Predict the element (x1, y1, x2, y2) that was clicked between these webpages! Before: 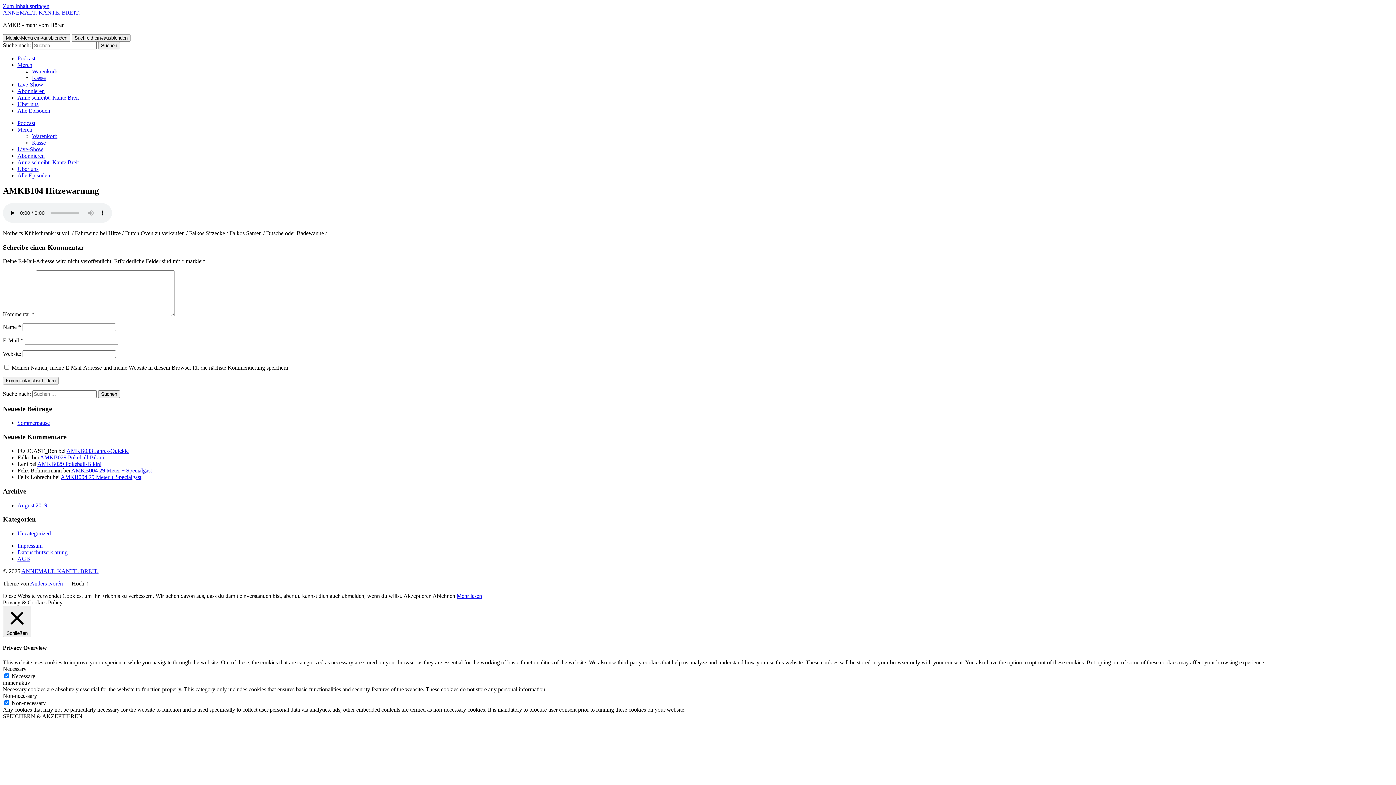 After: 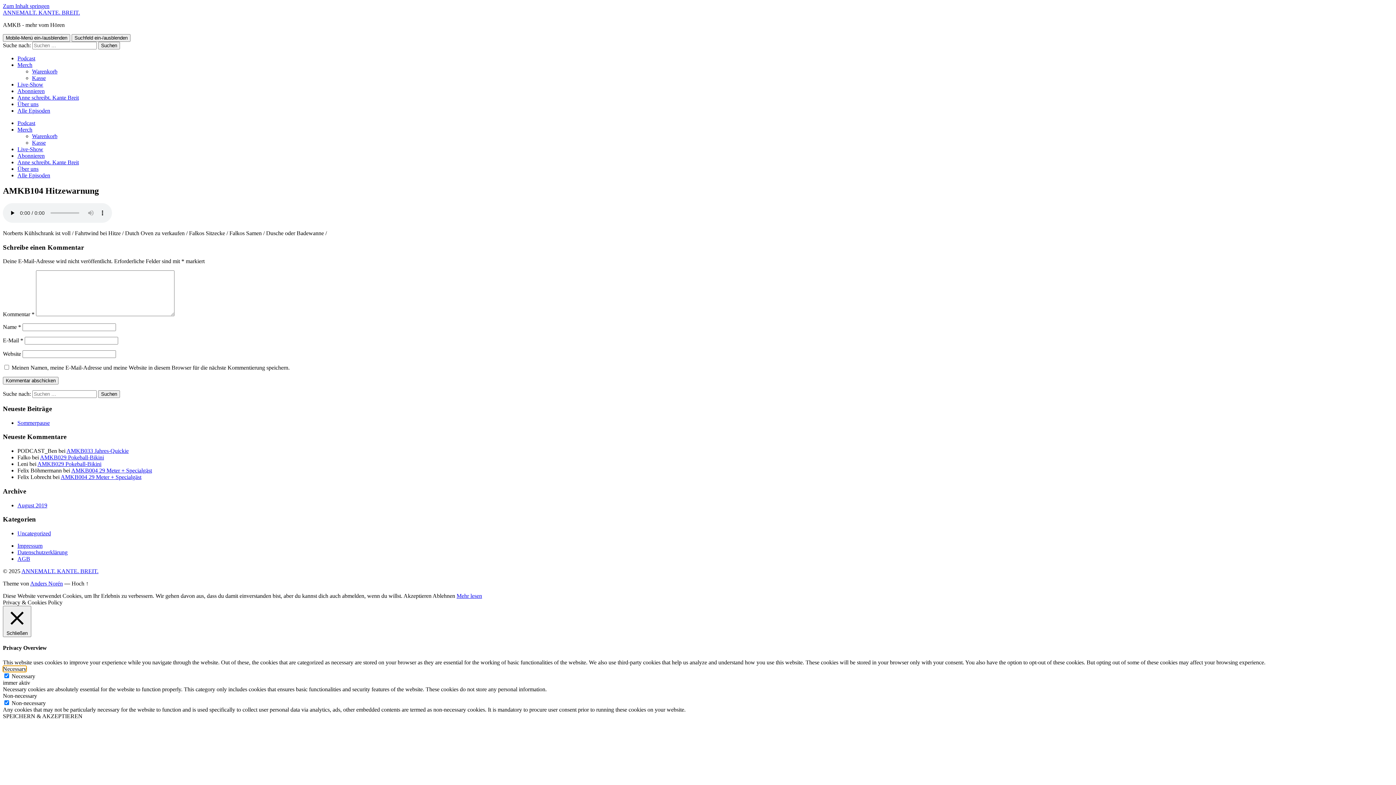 Action: bbox: (2, 666, 26, 672) label: Necessary